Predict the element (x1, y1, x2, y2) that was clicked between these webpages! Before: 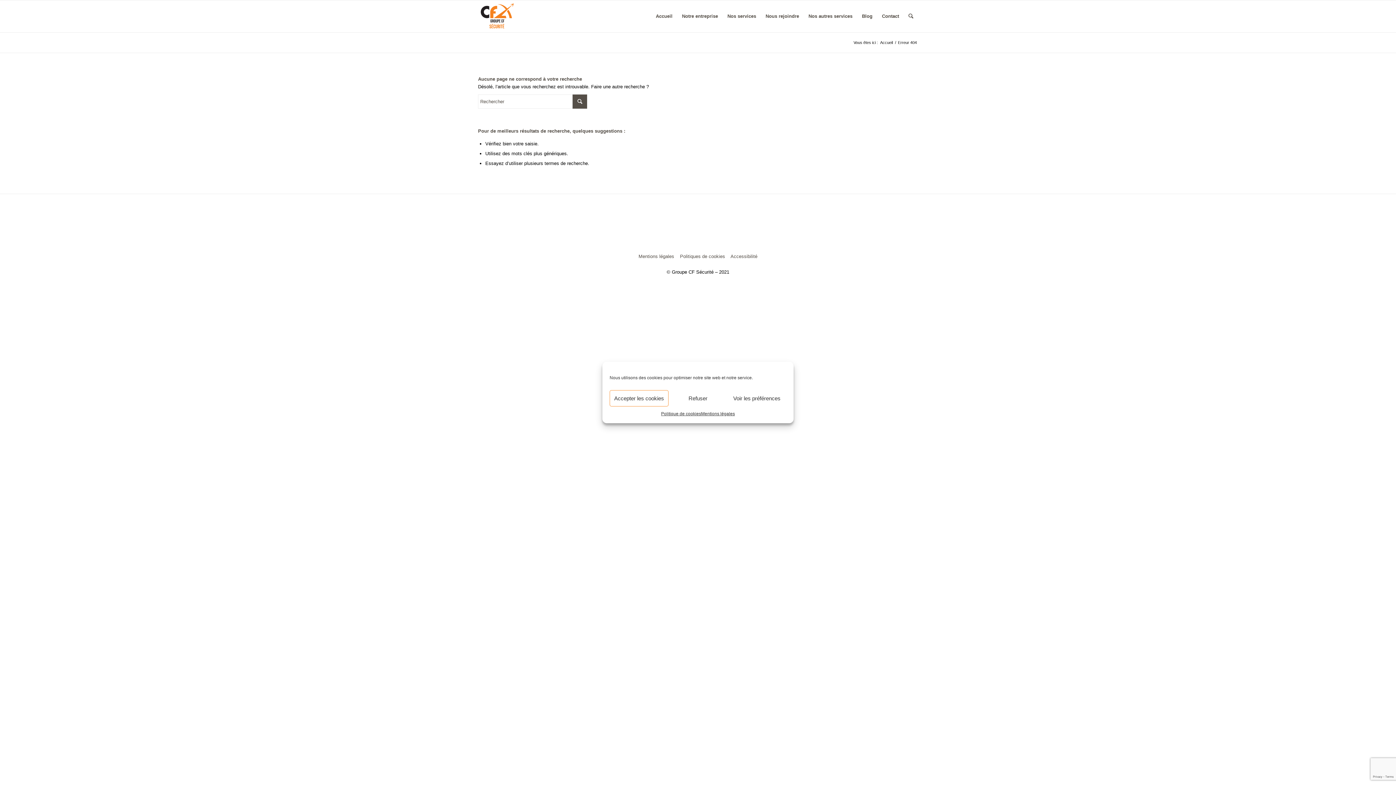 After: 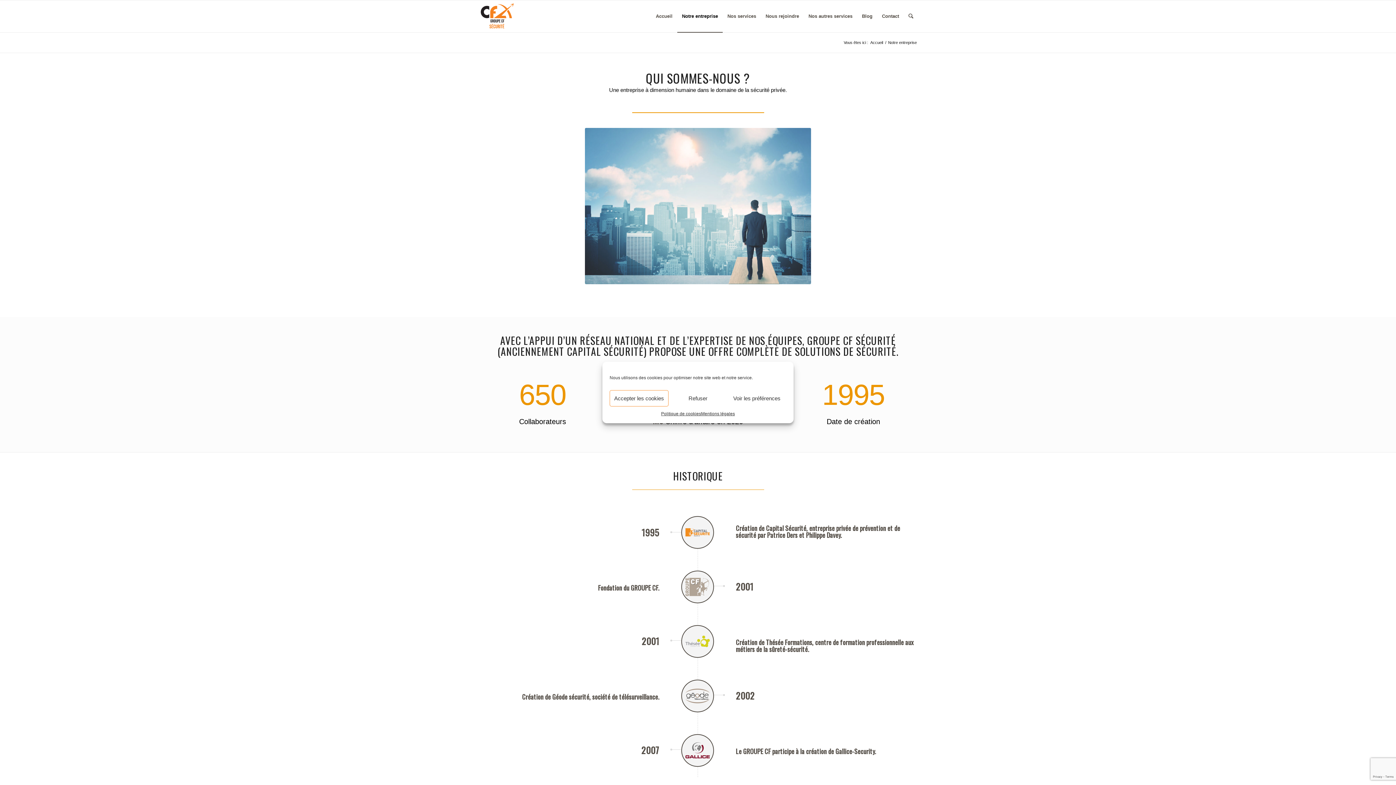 Action: label: Notre entreprise bbox: (677, 0, 722, 32)